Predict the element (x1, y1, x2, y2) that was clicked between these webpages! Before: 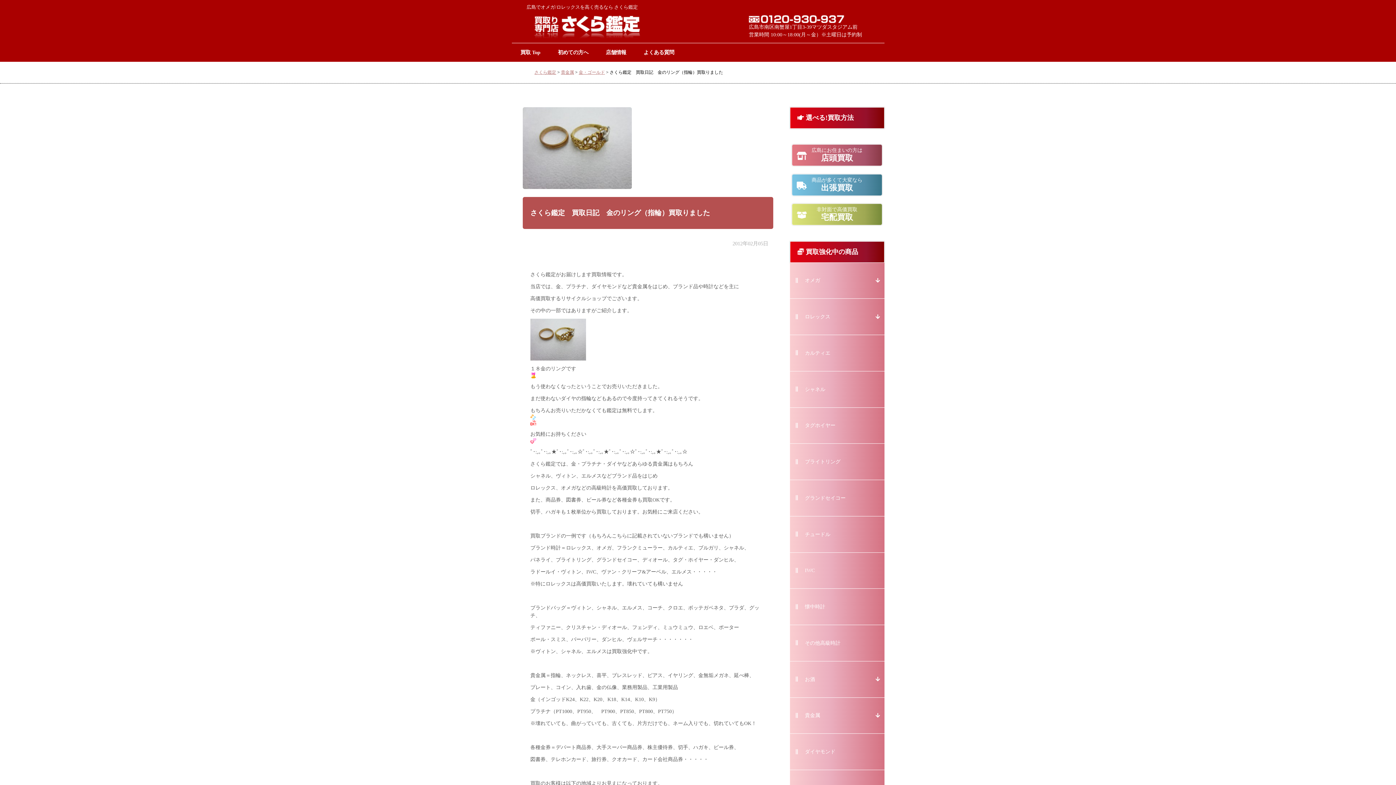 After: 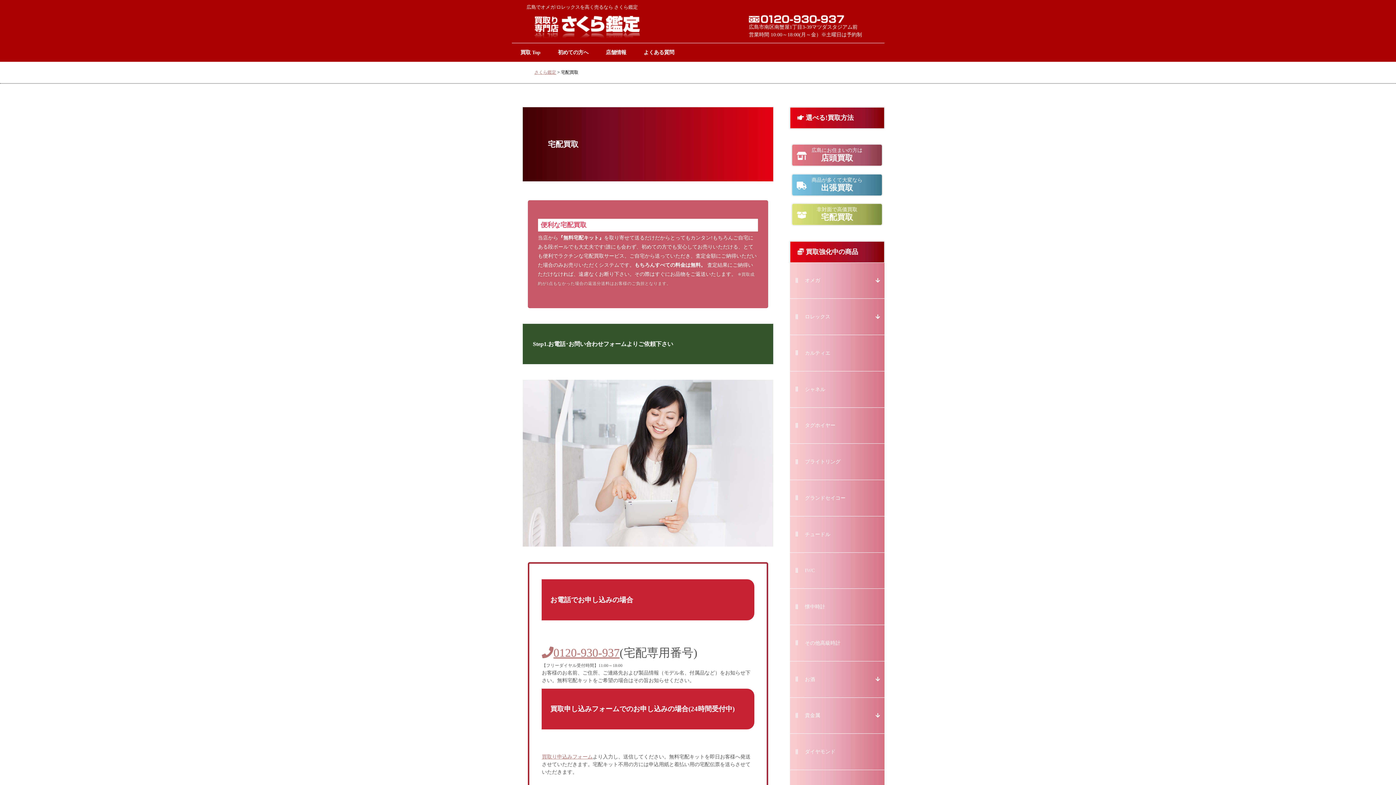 Action: bbox: (791, 203, 882, 225) label: 非対面で高価買取

宅配買取